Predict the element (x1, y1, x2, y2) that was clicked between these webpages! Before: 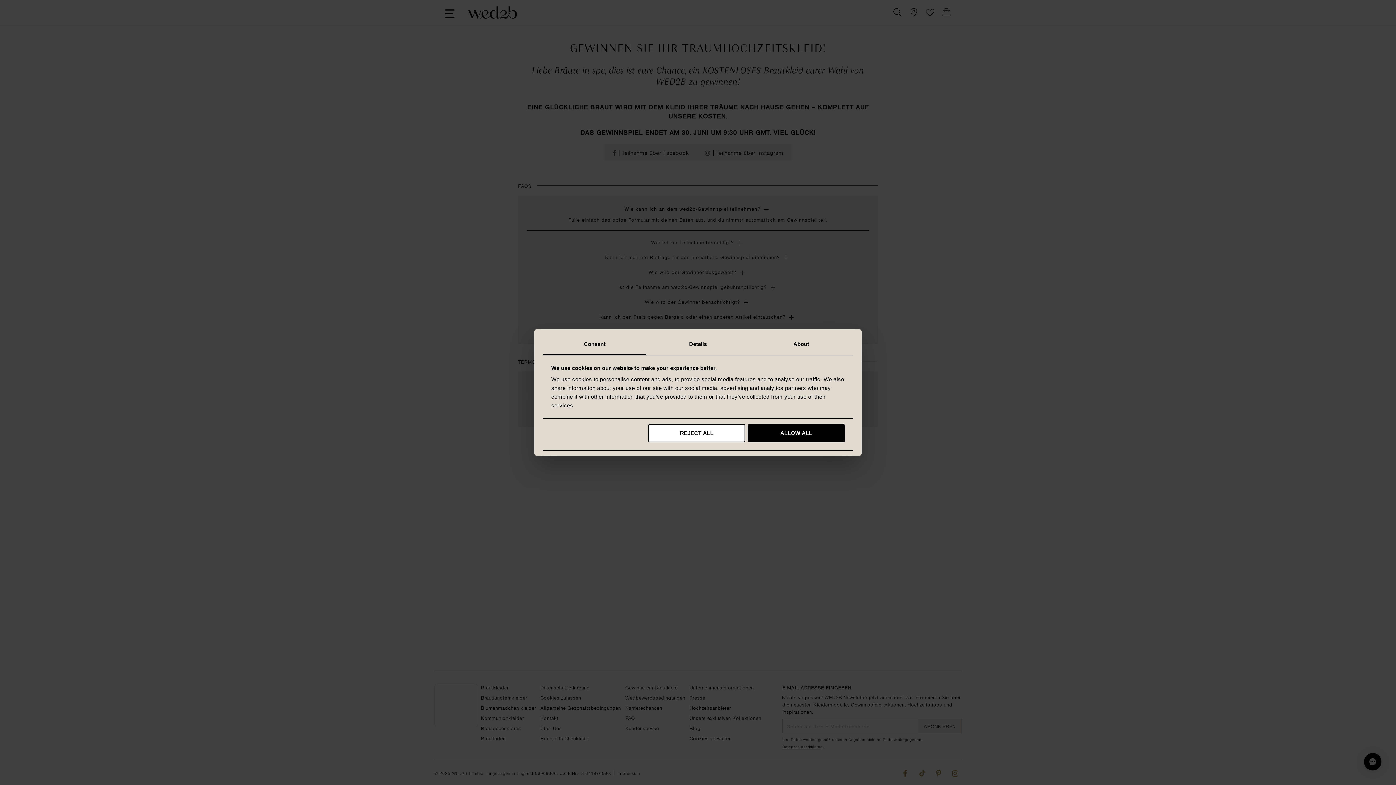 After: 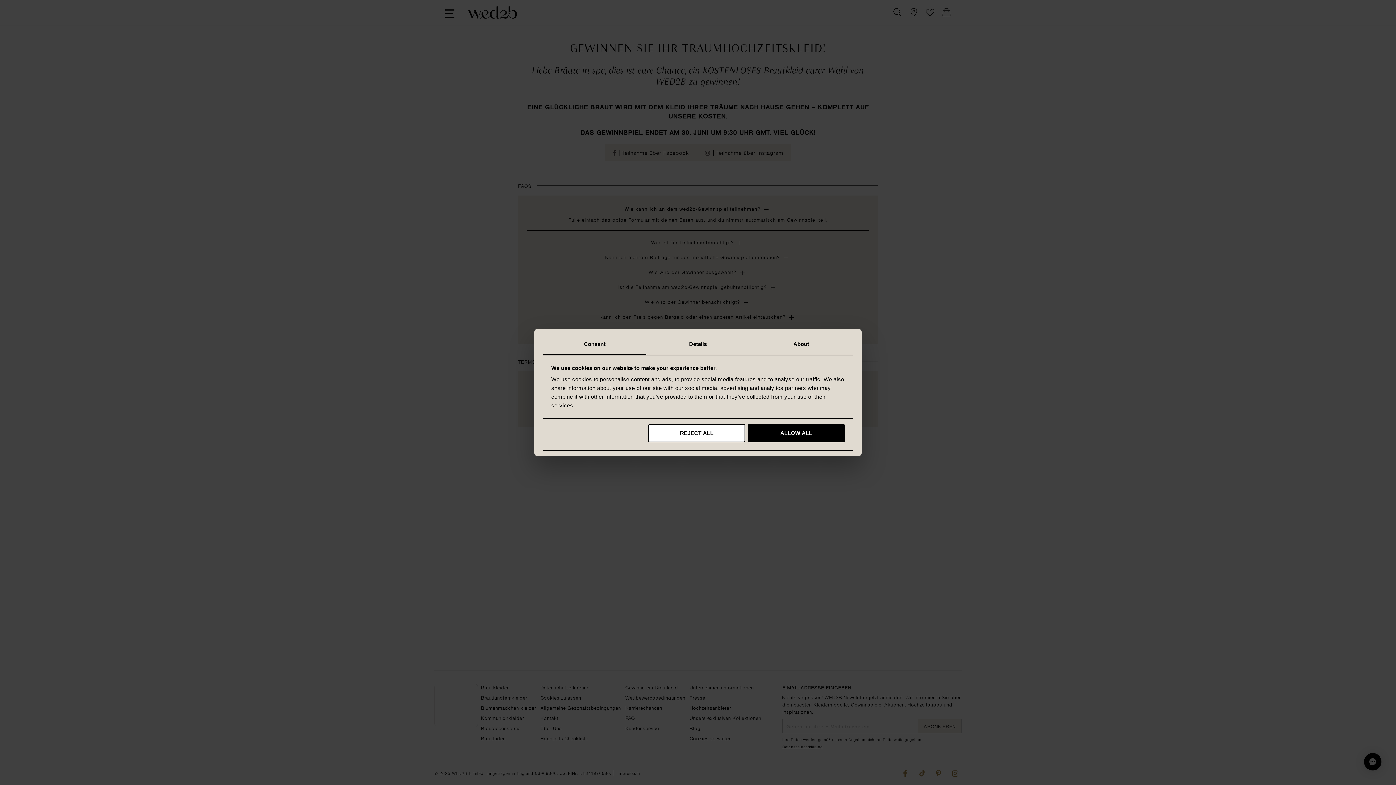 Action: bbox: (543, 334, 646, 355) label: Consent